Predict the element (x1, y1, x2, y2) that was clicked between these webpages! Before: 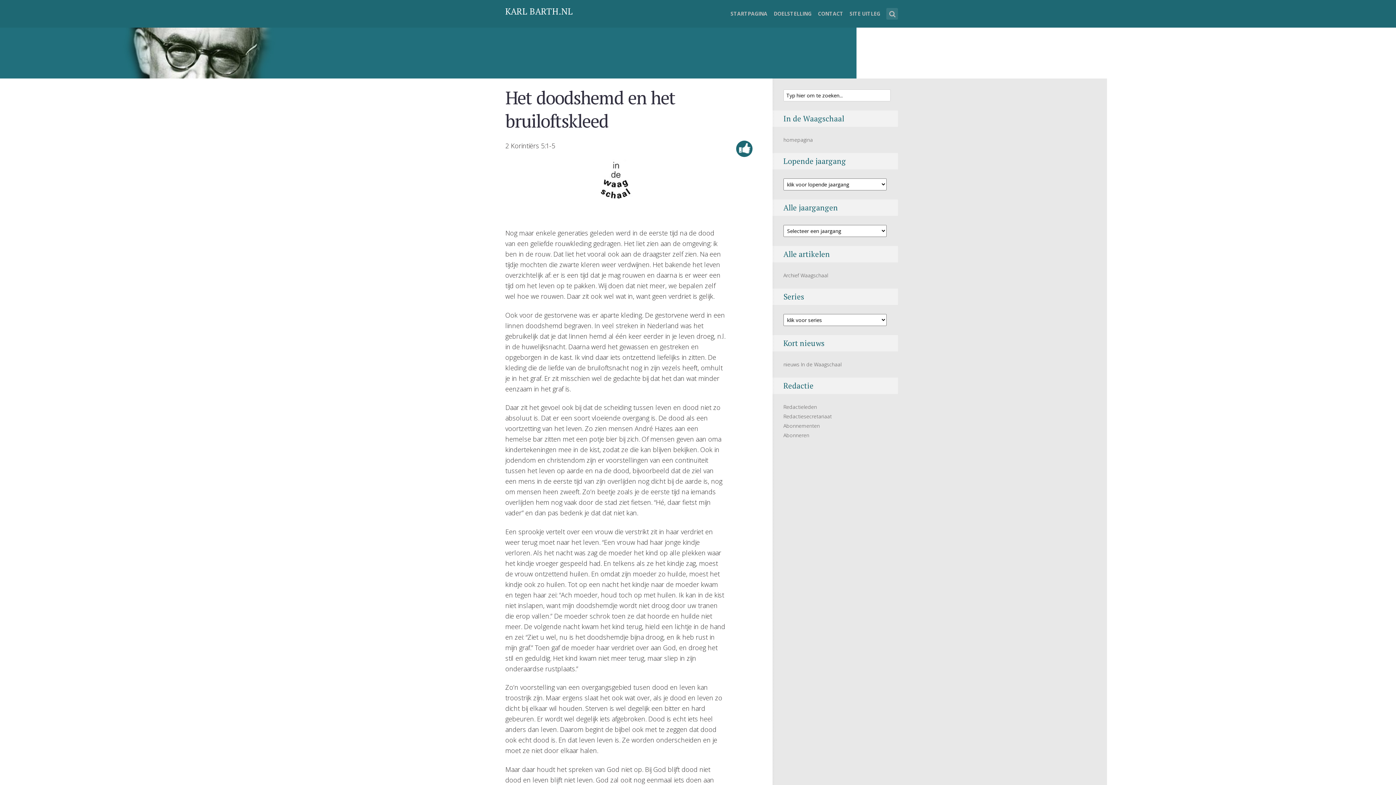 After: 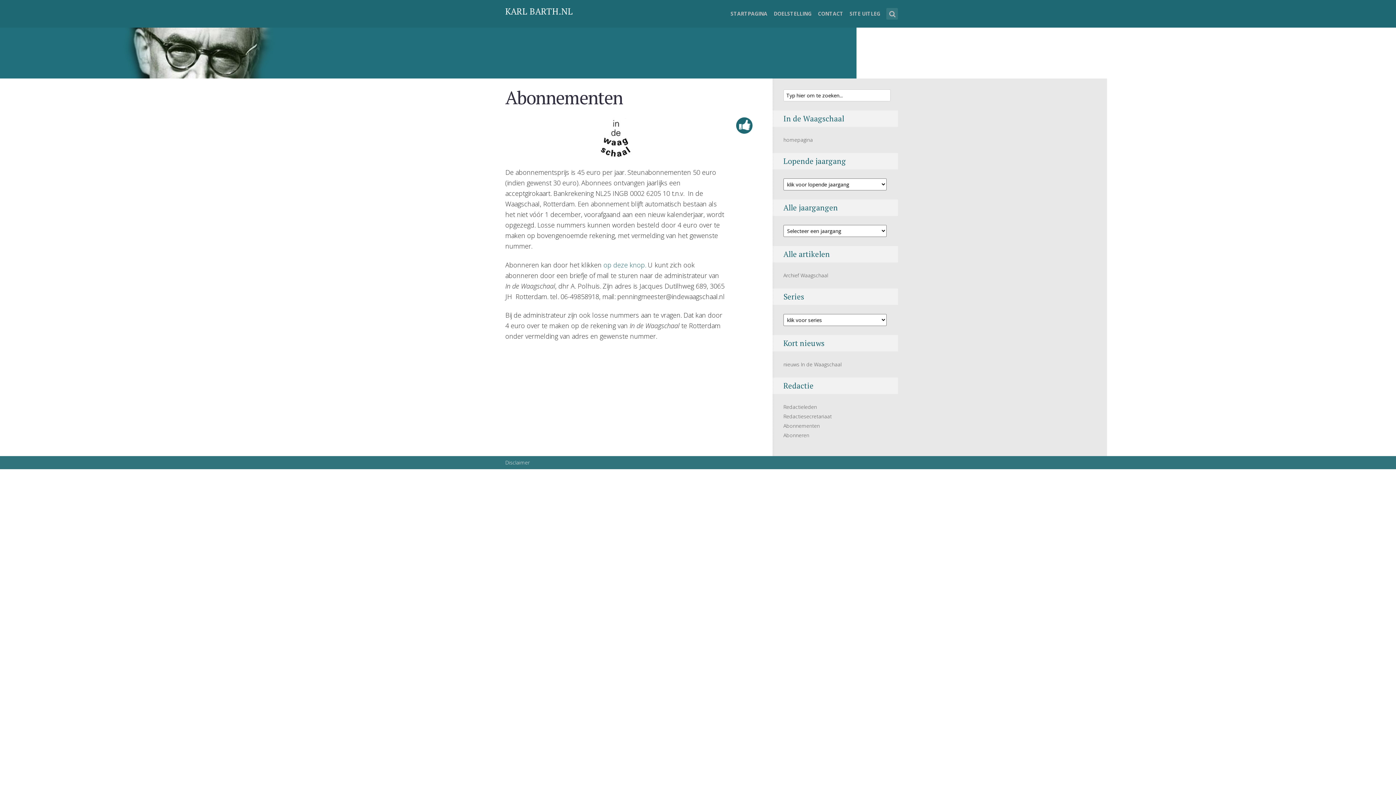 Action: bbox: (783, 422, 820, 429) label: Abonnementen